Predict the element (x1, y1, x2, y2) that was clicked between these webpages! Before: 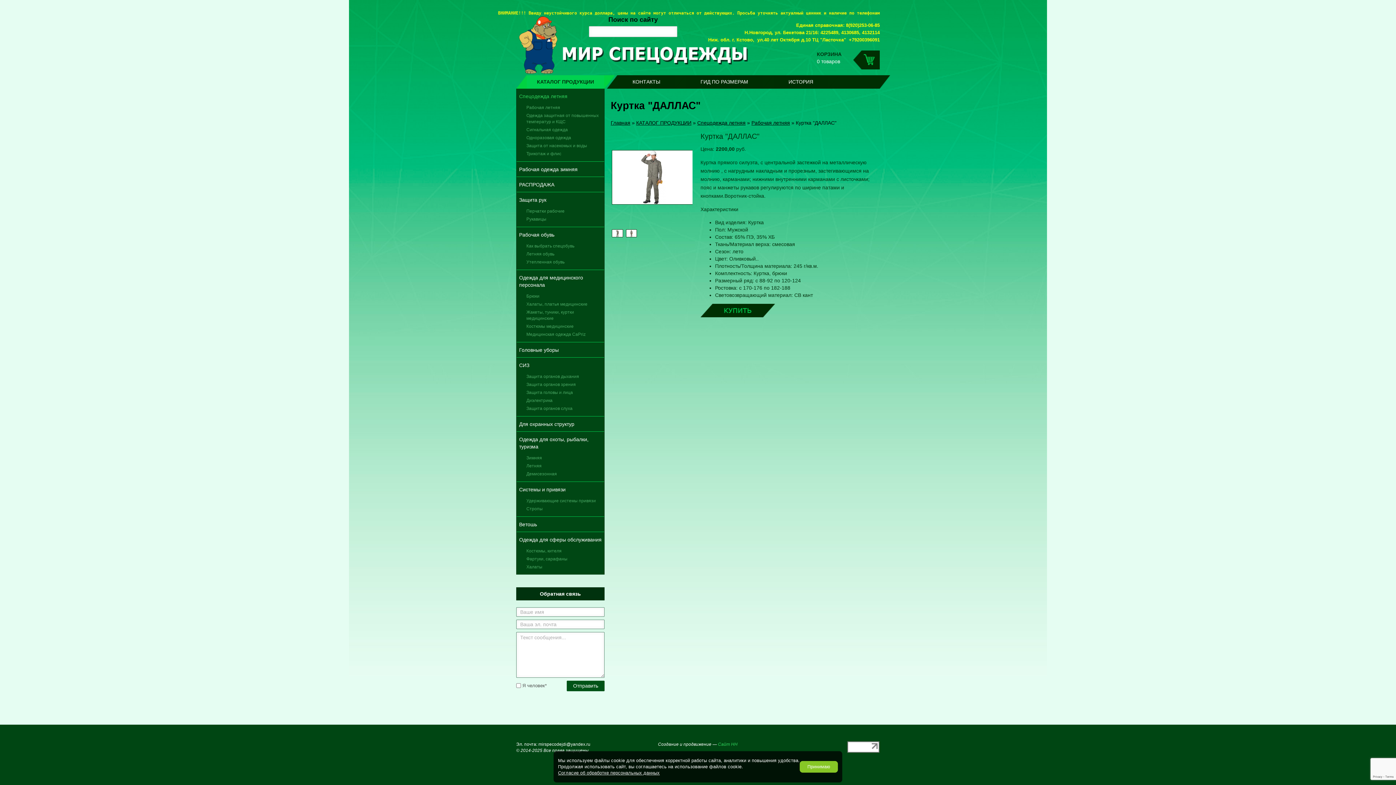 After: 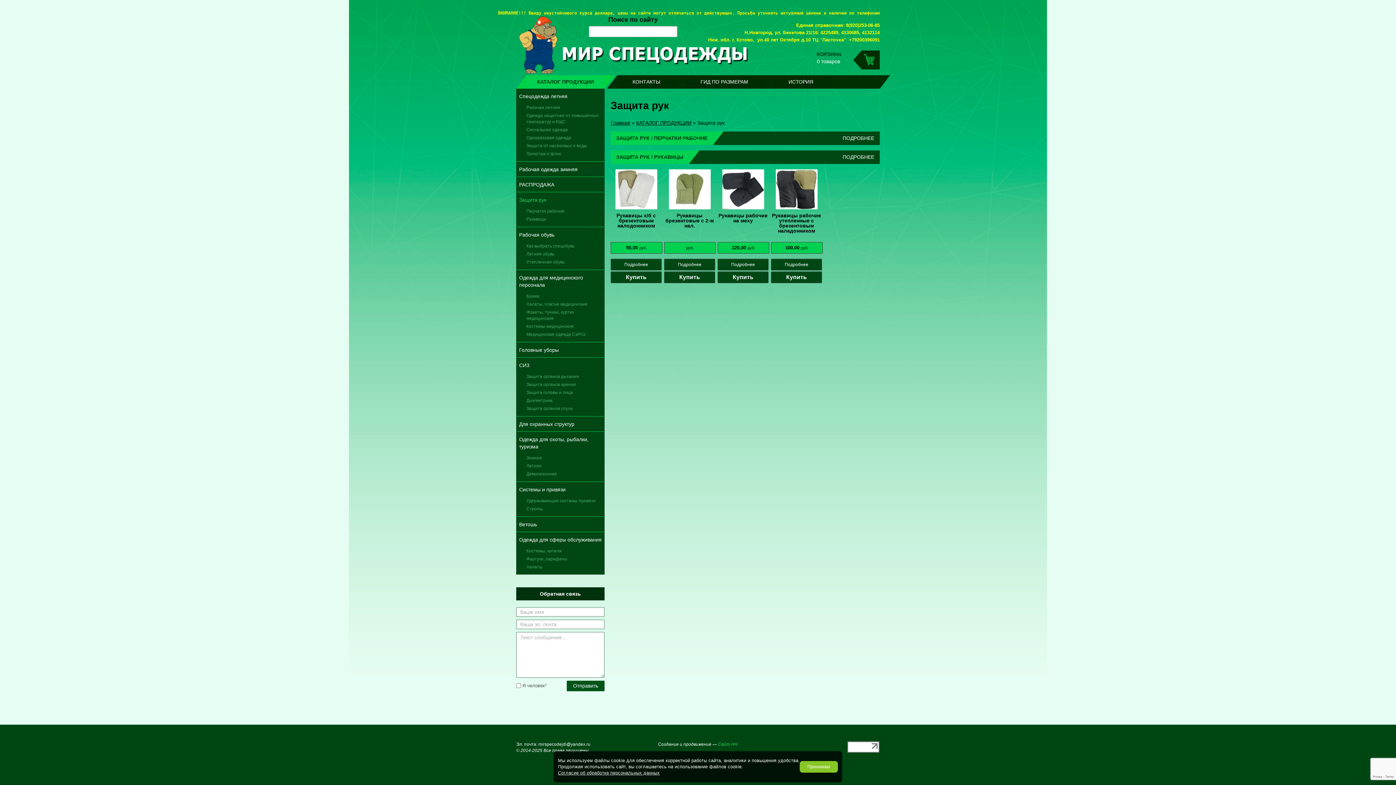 Action: label: Защита рук bbox: (516, 192, 604, 207)